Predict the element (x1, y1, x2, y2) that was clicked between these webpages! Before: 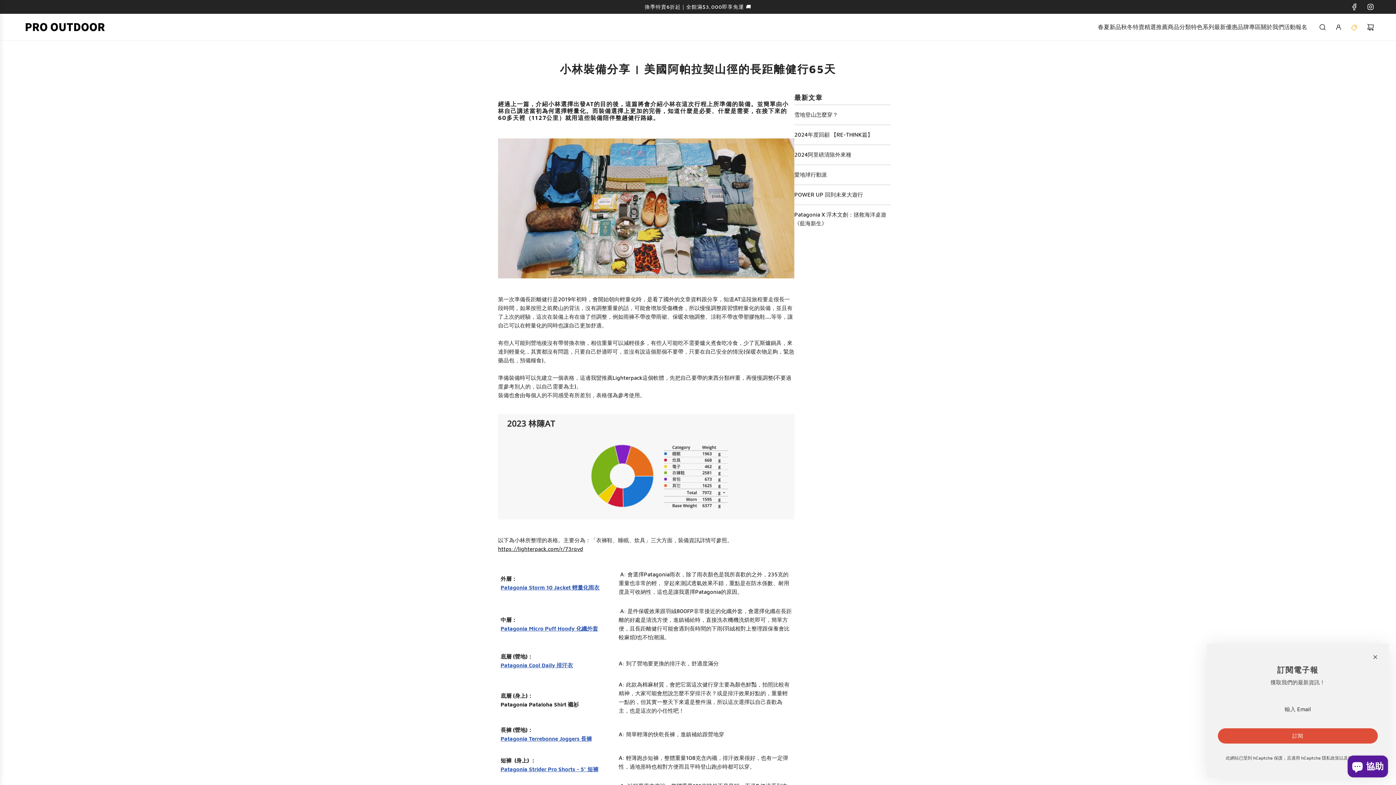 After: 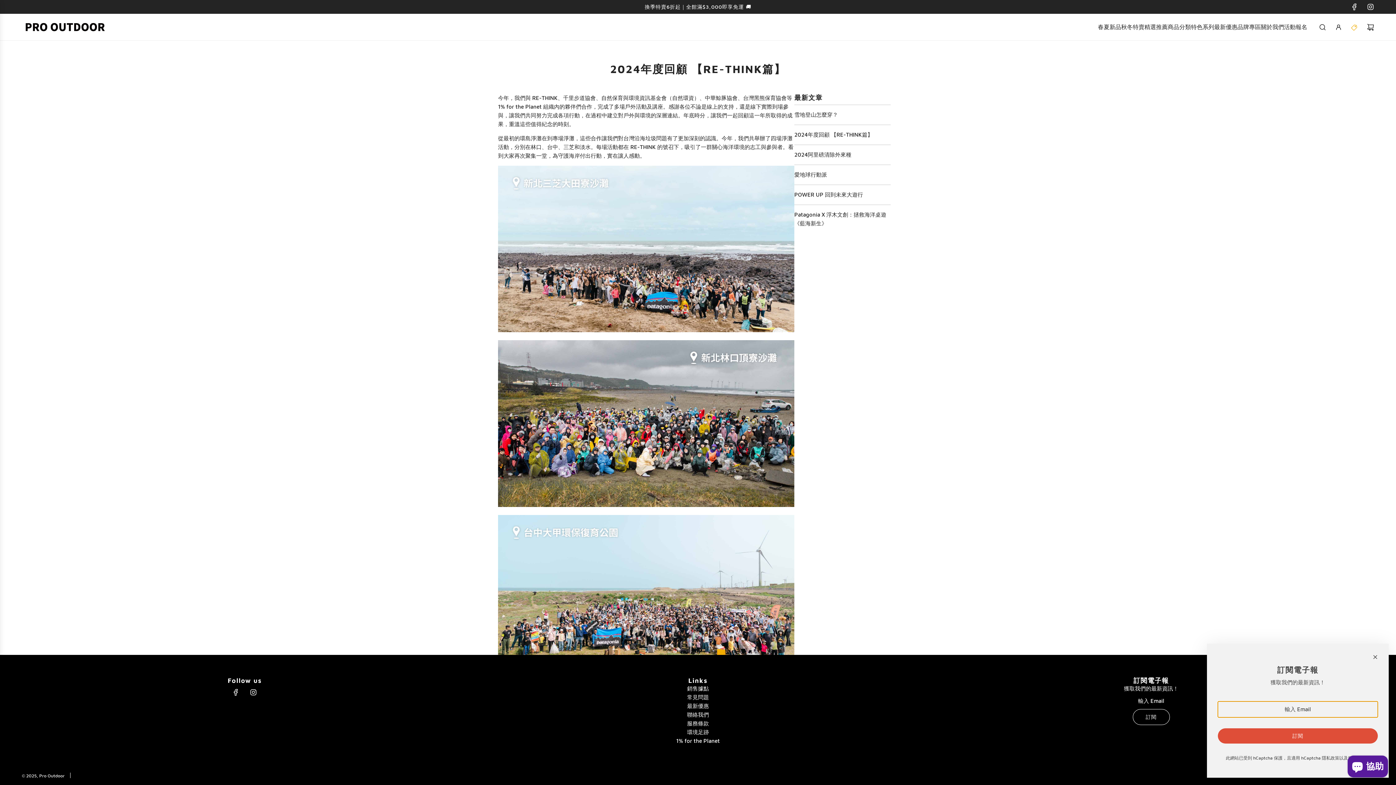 Action: bbox: (794, 131, 873, 137) label: 2024年度回顧 【RE-THINK篇】